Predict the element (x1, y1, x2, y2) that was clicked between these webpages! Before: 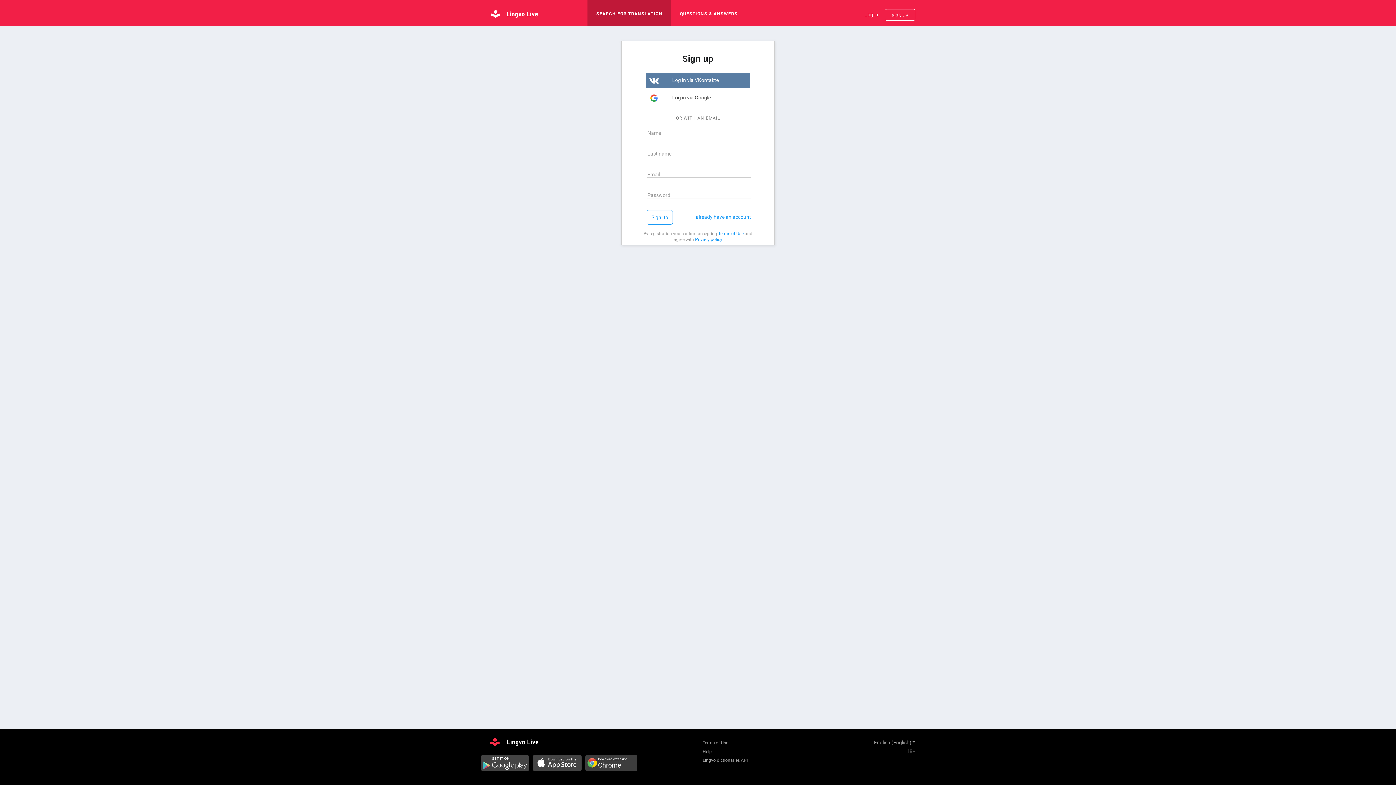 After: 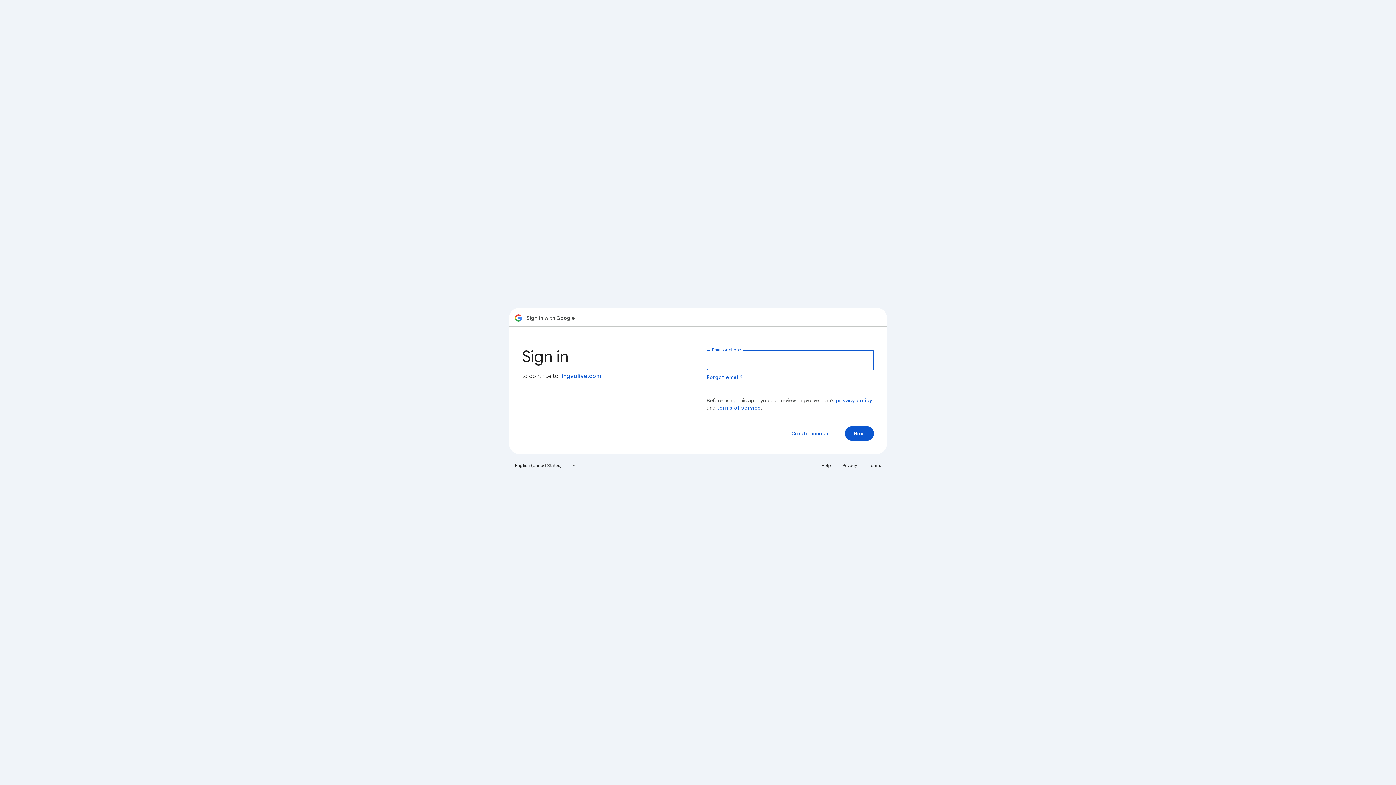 Action: label: Log in via Google bbox: (645, 90, 750, 105)